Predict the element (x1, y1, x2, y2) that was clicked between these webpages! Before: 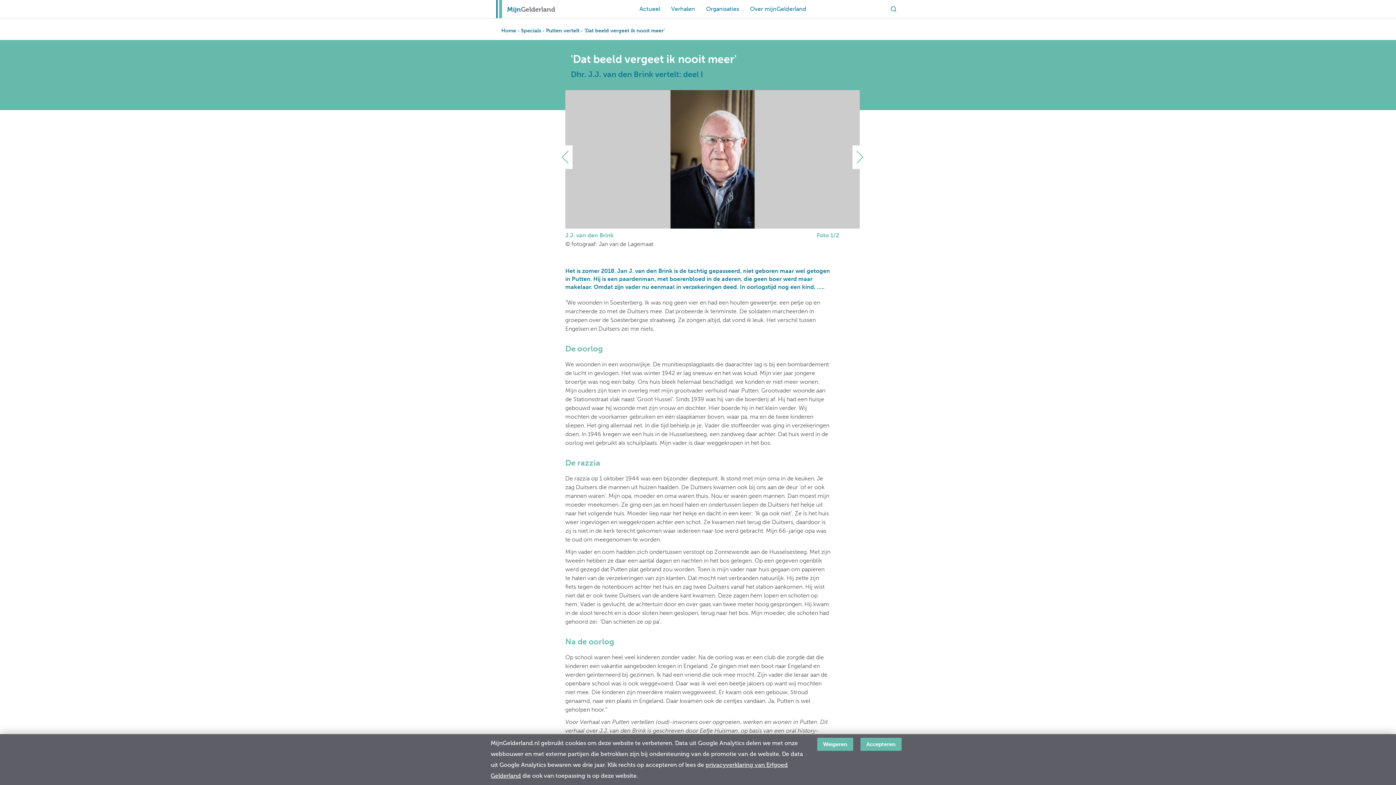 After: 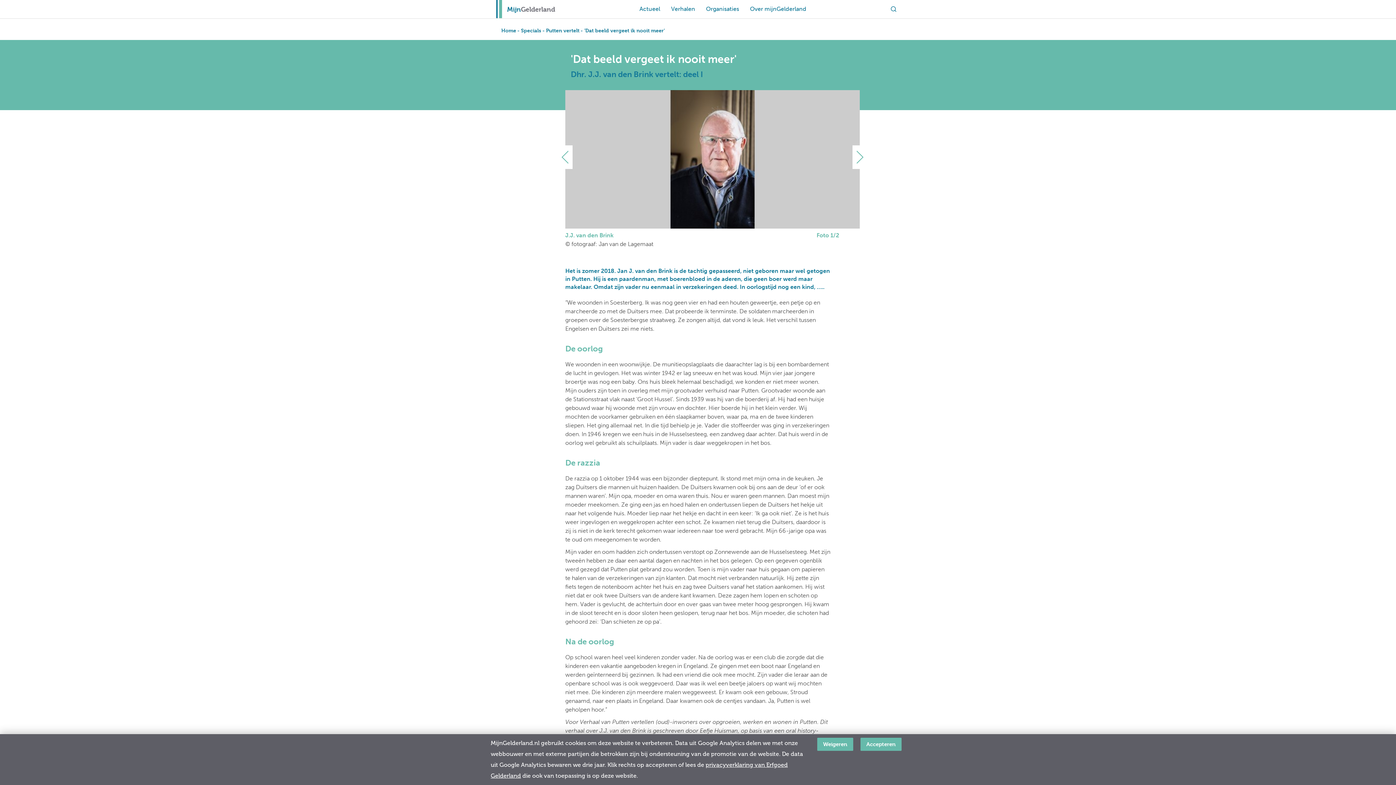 Action: bbox: (563, 145, 572, 169) label: Previous